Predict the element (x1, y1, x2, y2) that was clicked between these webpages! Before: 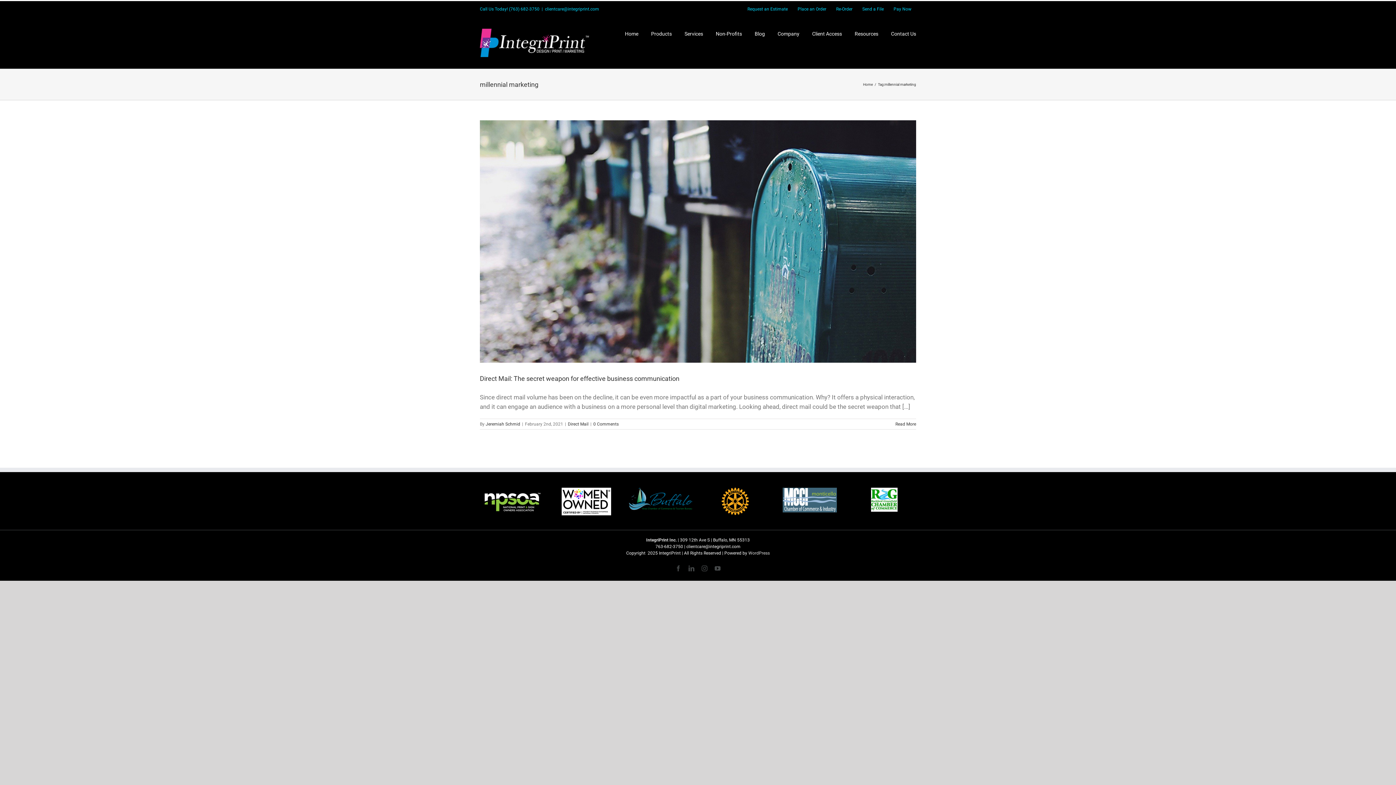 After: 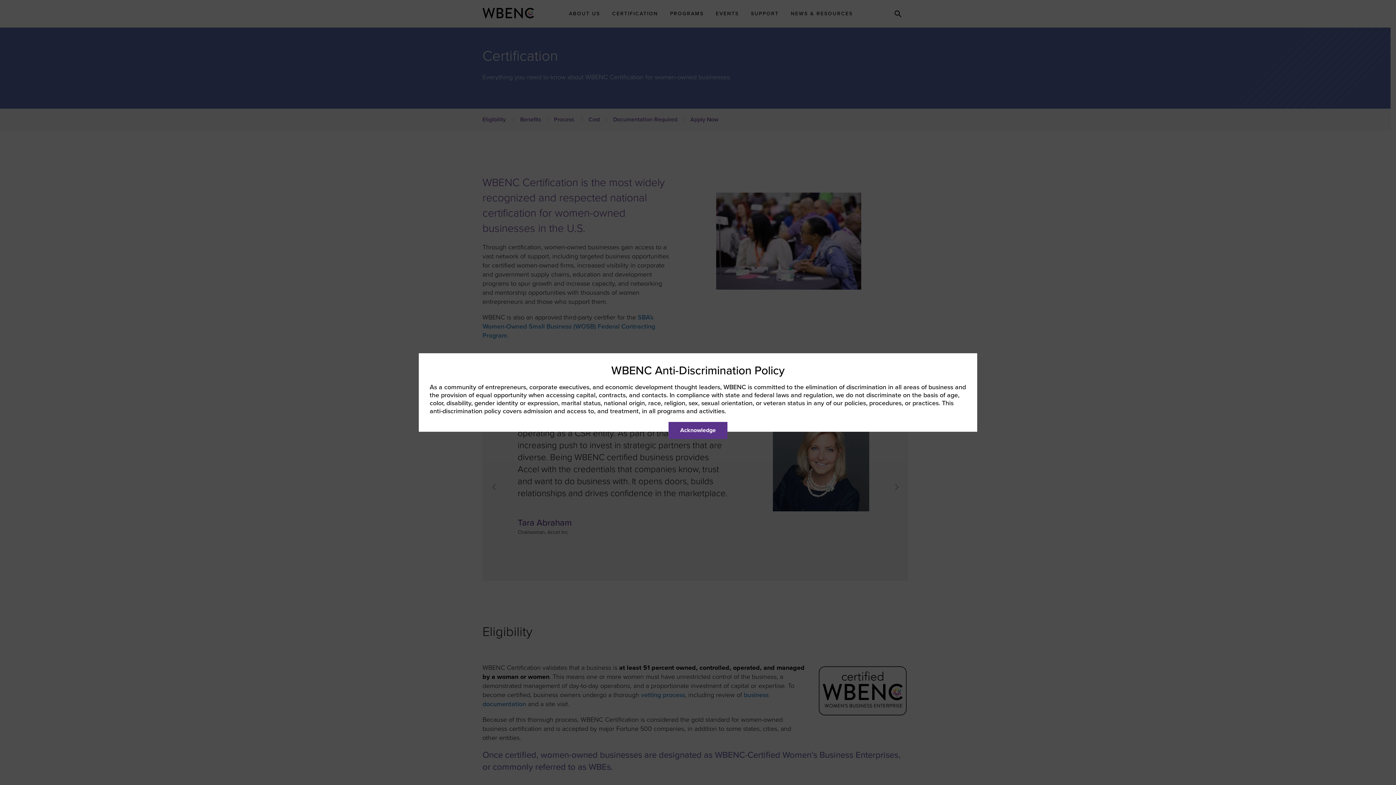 Action: bbox: (561, 488, 611, 496)